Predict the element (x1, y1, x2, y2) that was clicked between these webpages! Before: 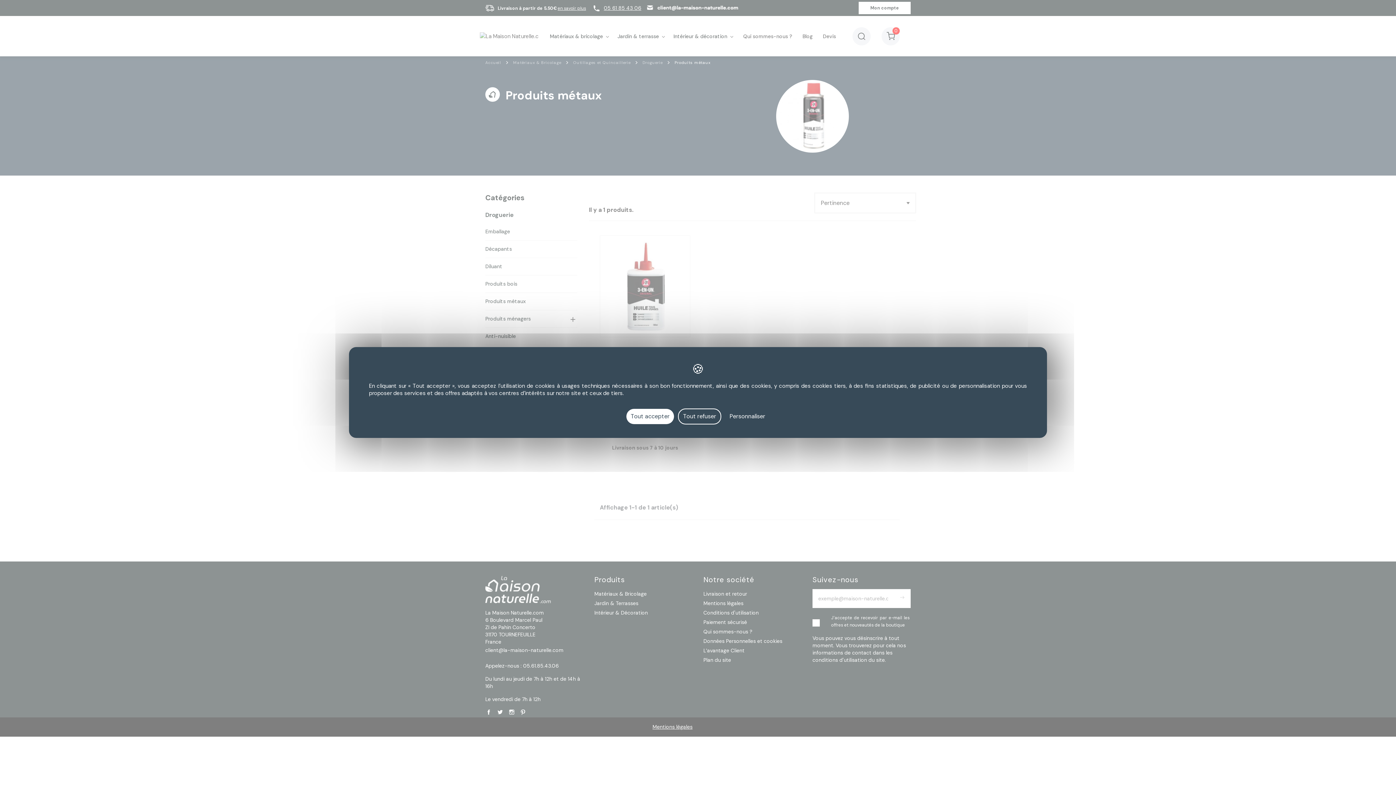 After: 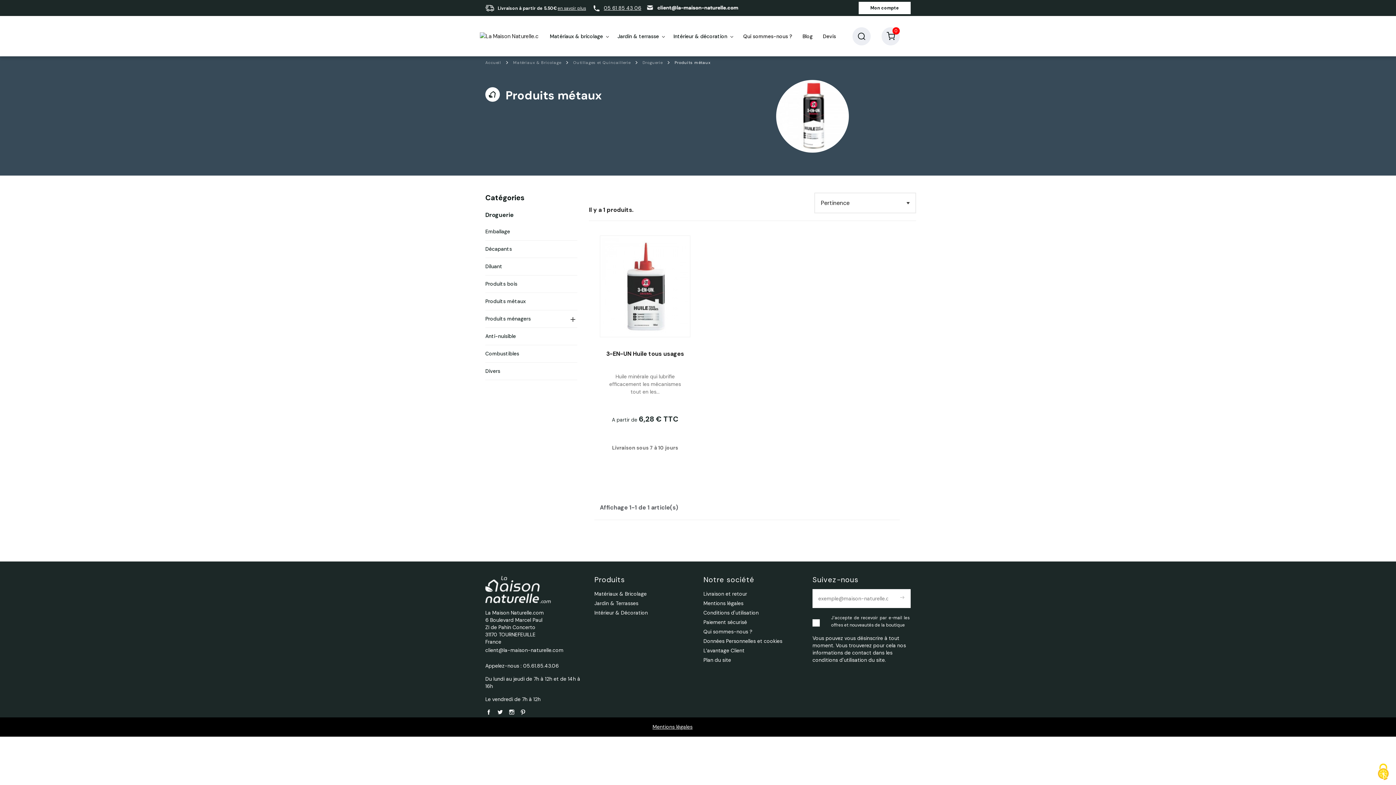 Action: bbox: (678, 408, 721, 424) label: Cookies : Tout refuser